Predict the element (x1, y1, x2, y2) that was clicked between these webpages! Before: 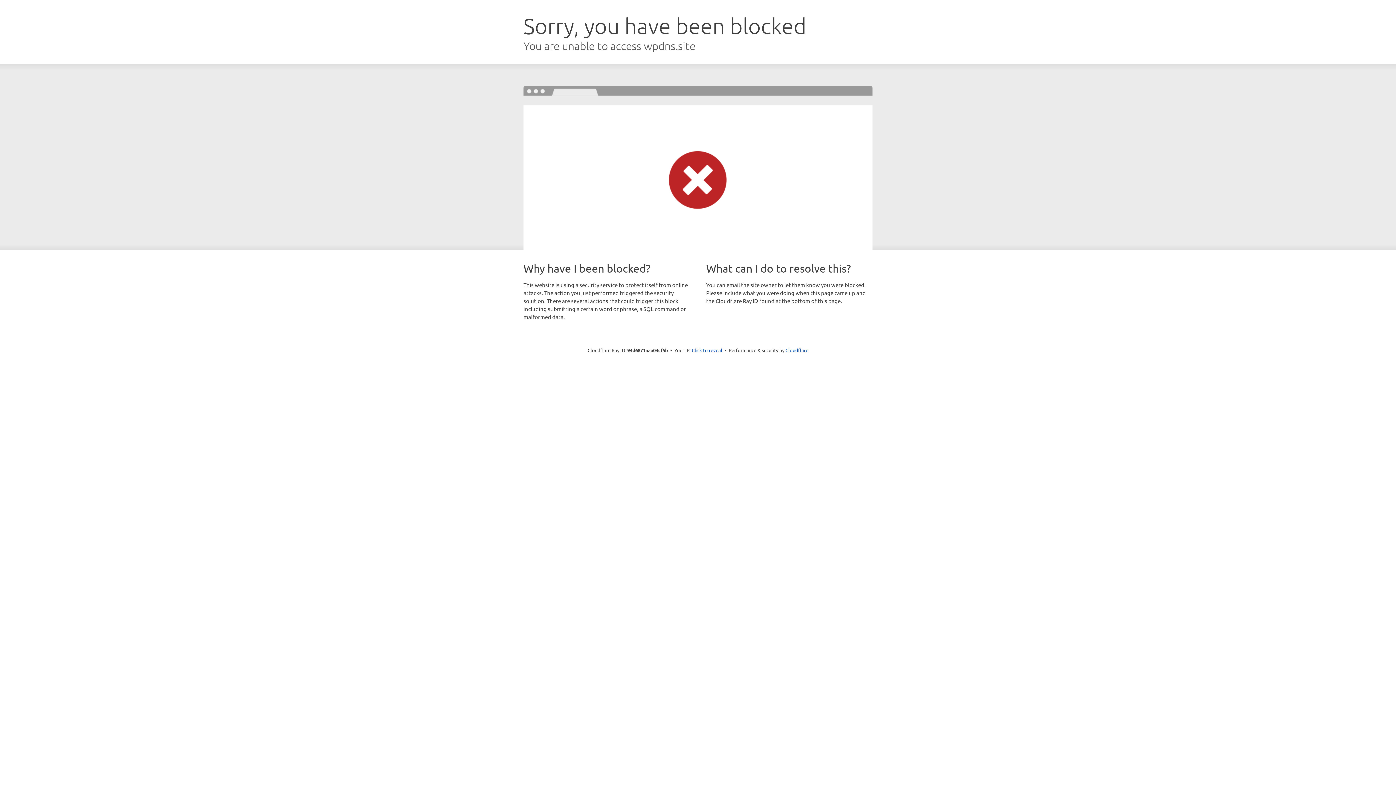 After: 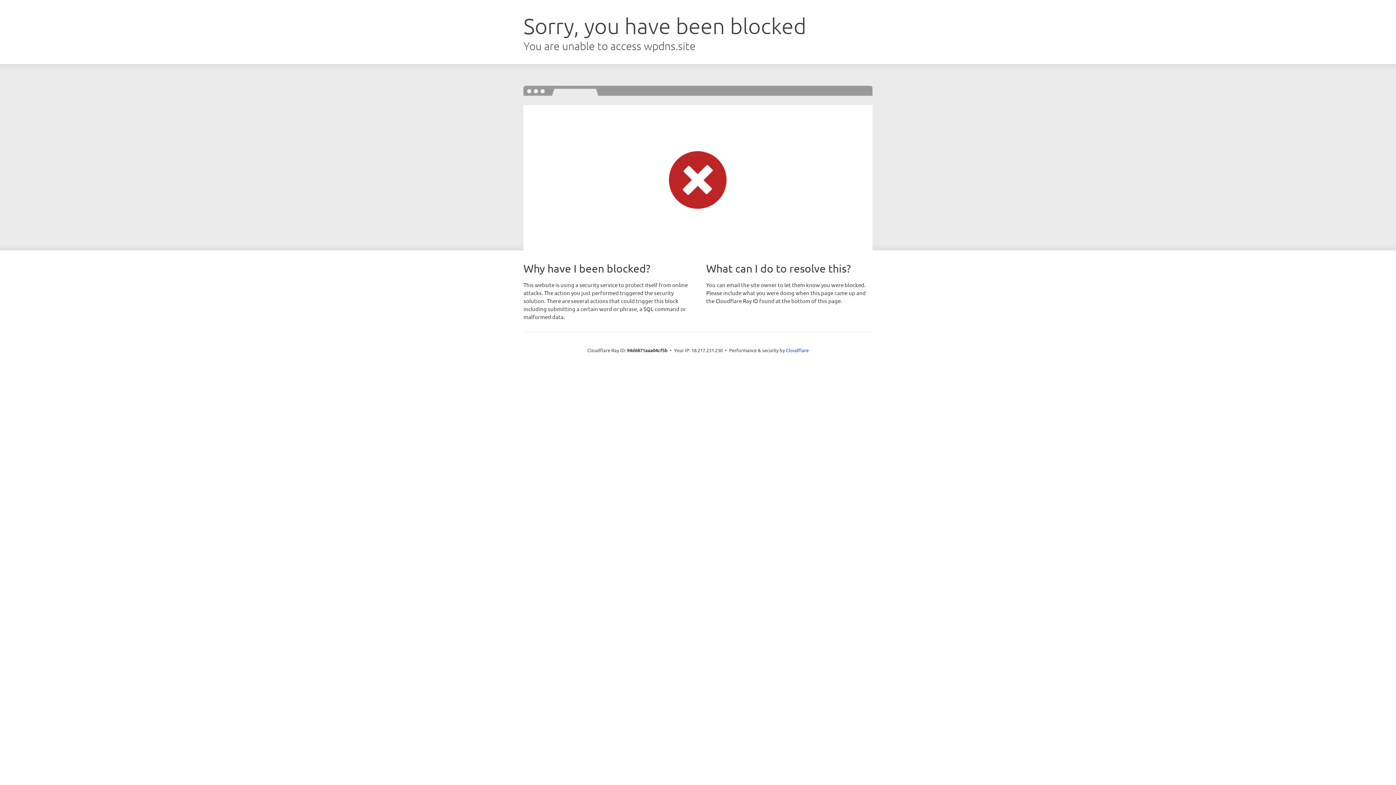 Action: label: Click to reveal bbox: (692, 346, 722, 353)